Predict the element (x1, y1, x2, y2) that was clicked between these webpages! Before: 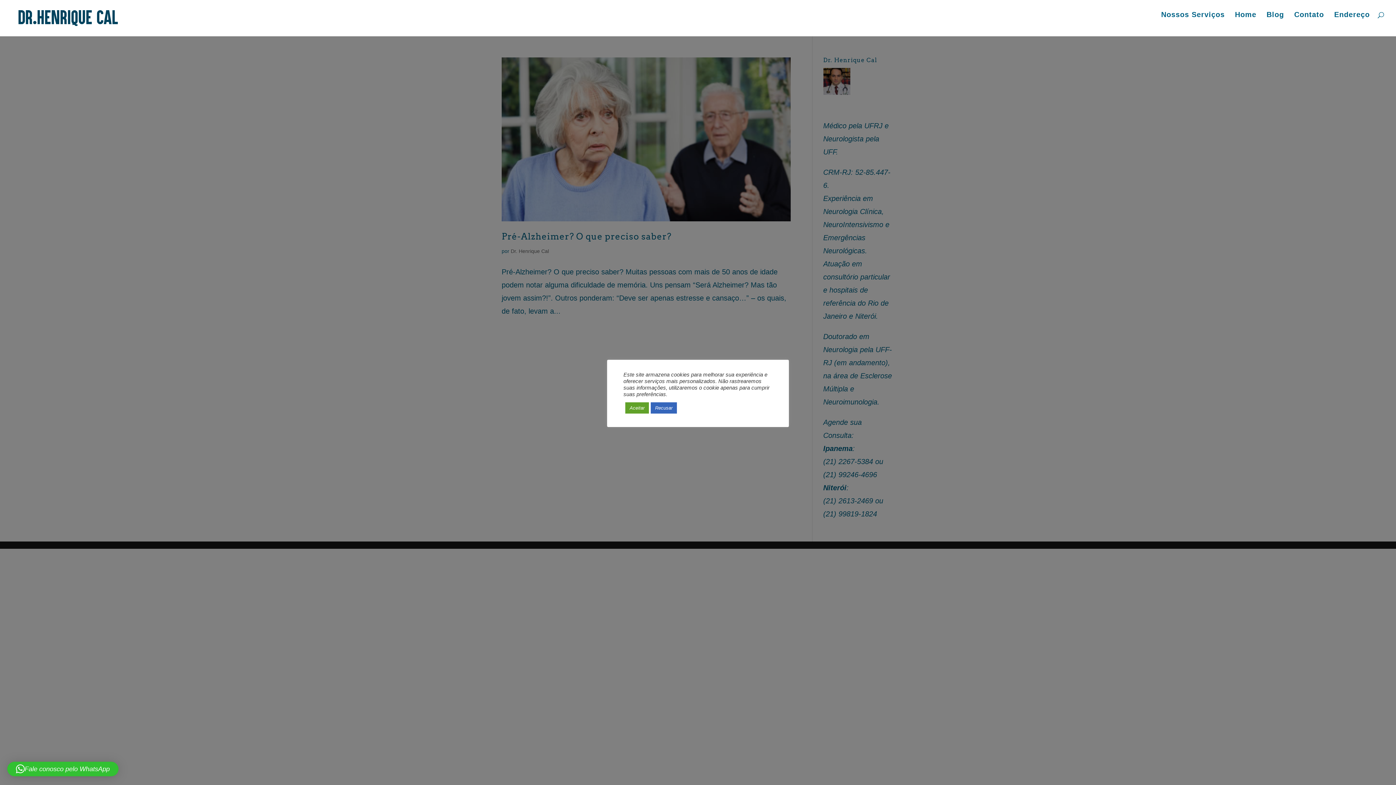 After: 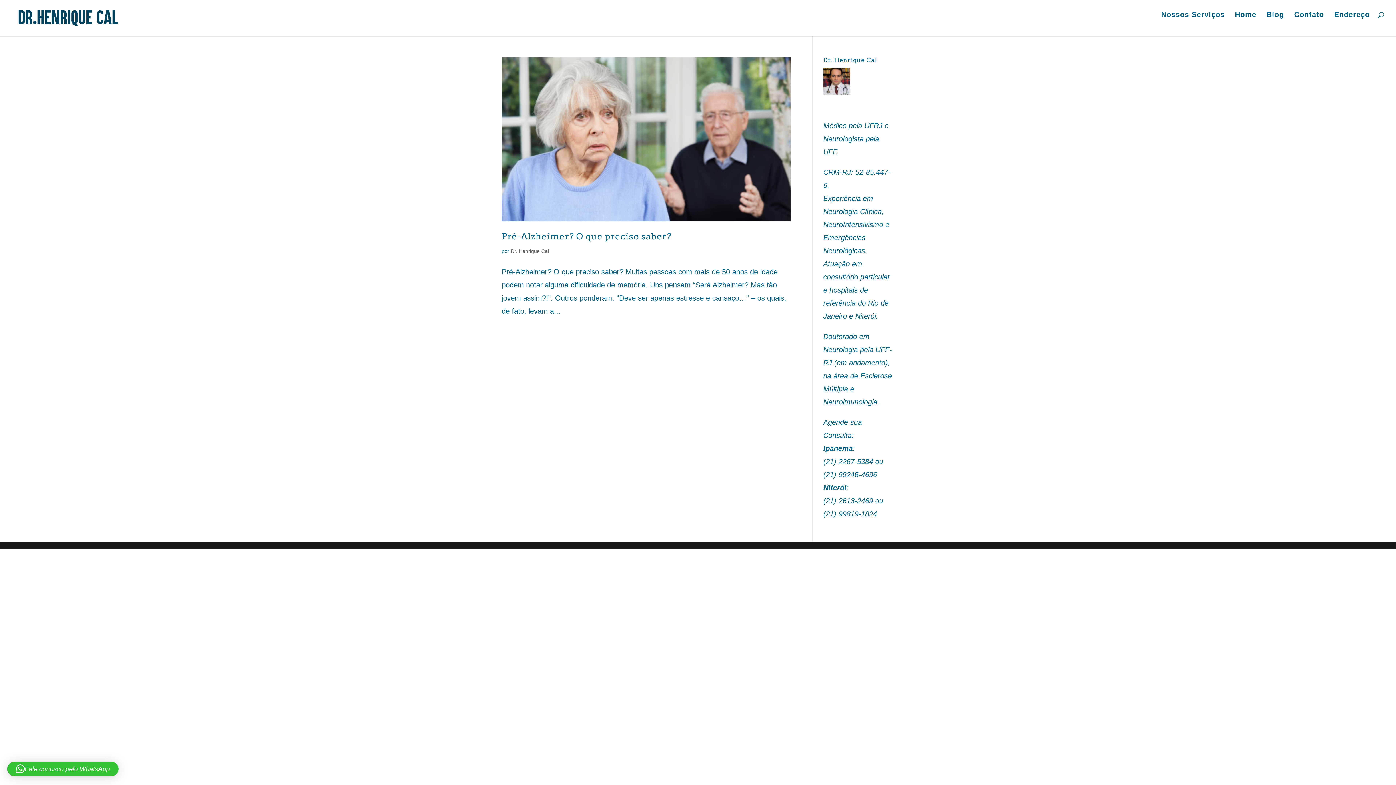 Action: label: Aceitar bbox: (625, 402, 649, 413)